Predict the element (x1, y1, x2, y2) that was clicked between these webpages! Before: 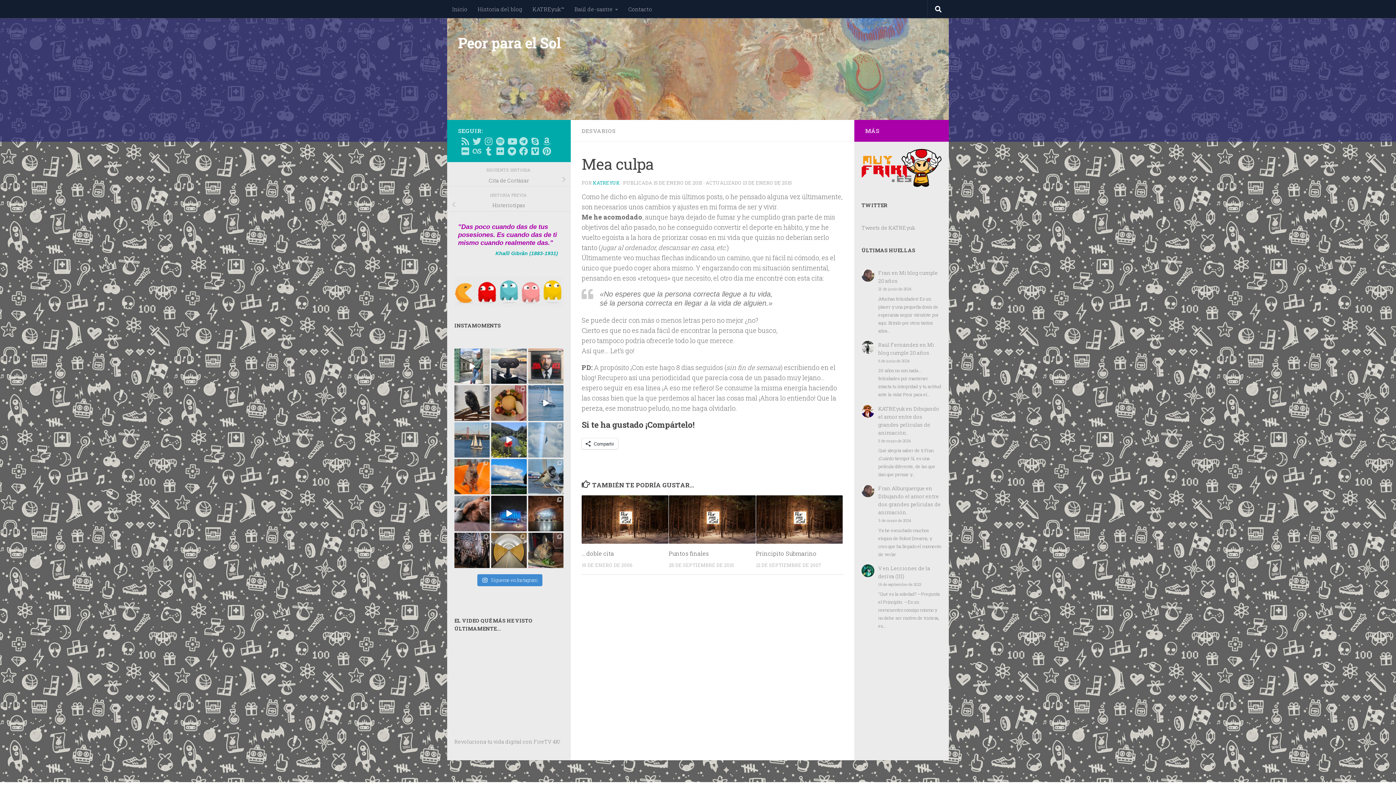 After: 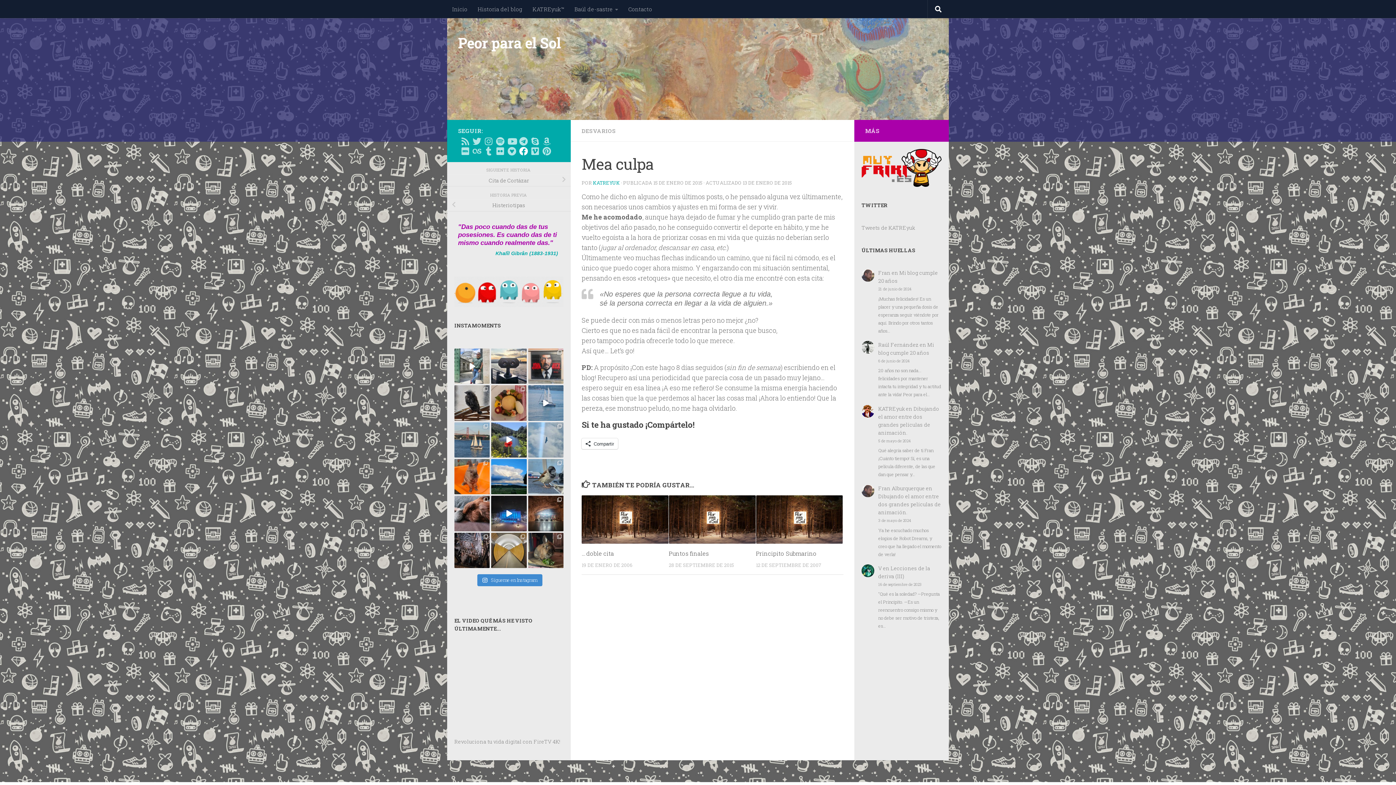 Action: bbox: (519, 146, 528, 155) label: Síguenos en Facebook